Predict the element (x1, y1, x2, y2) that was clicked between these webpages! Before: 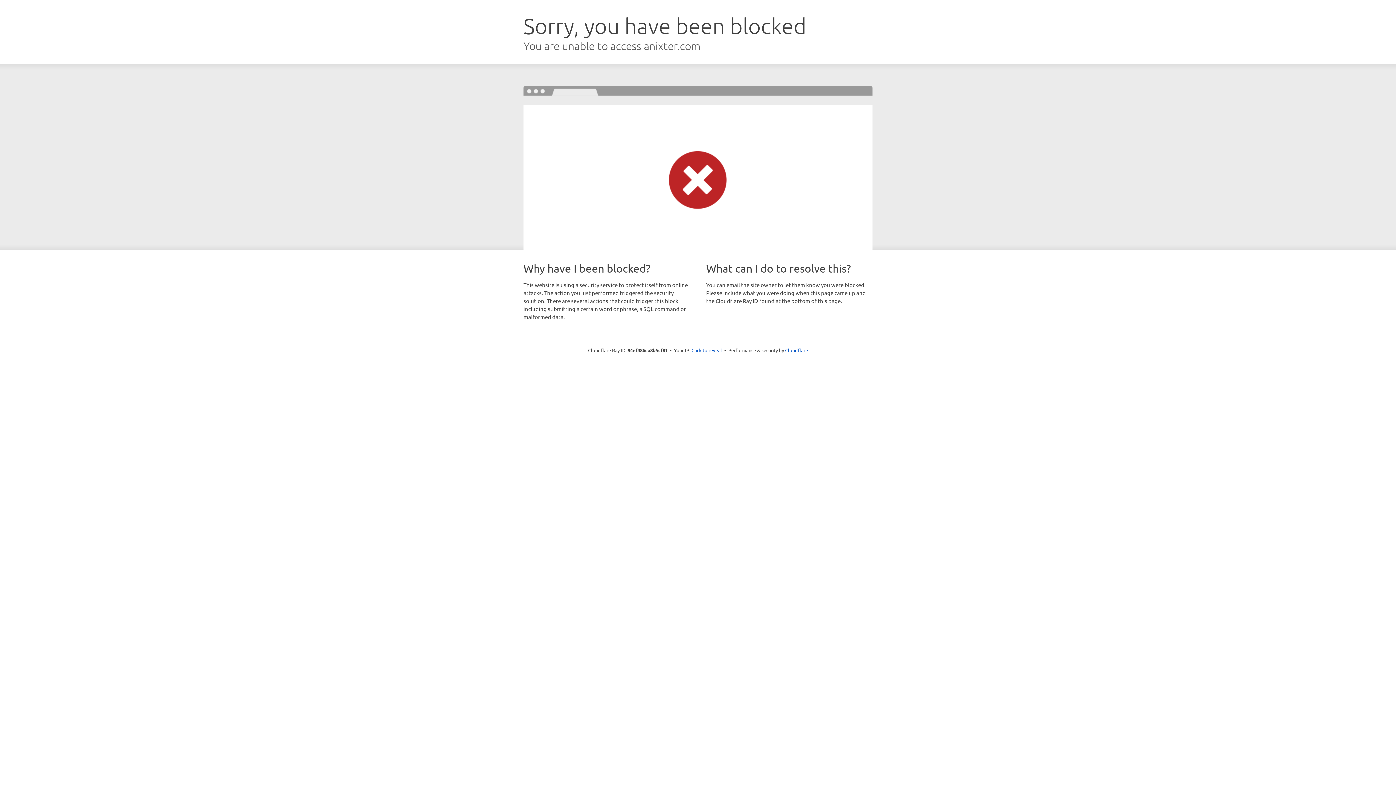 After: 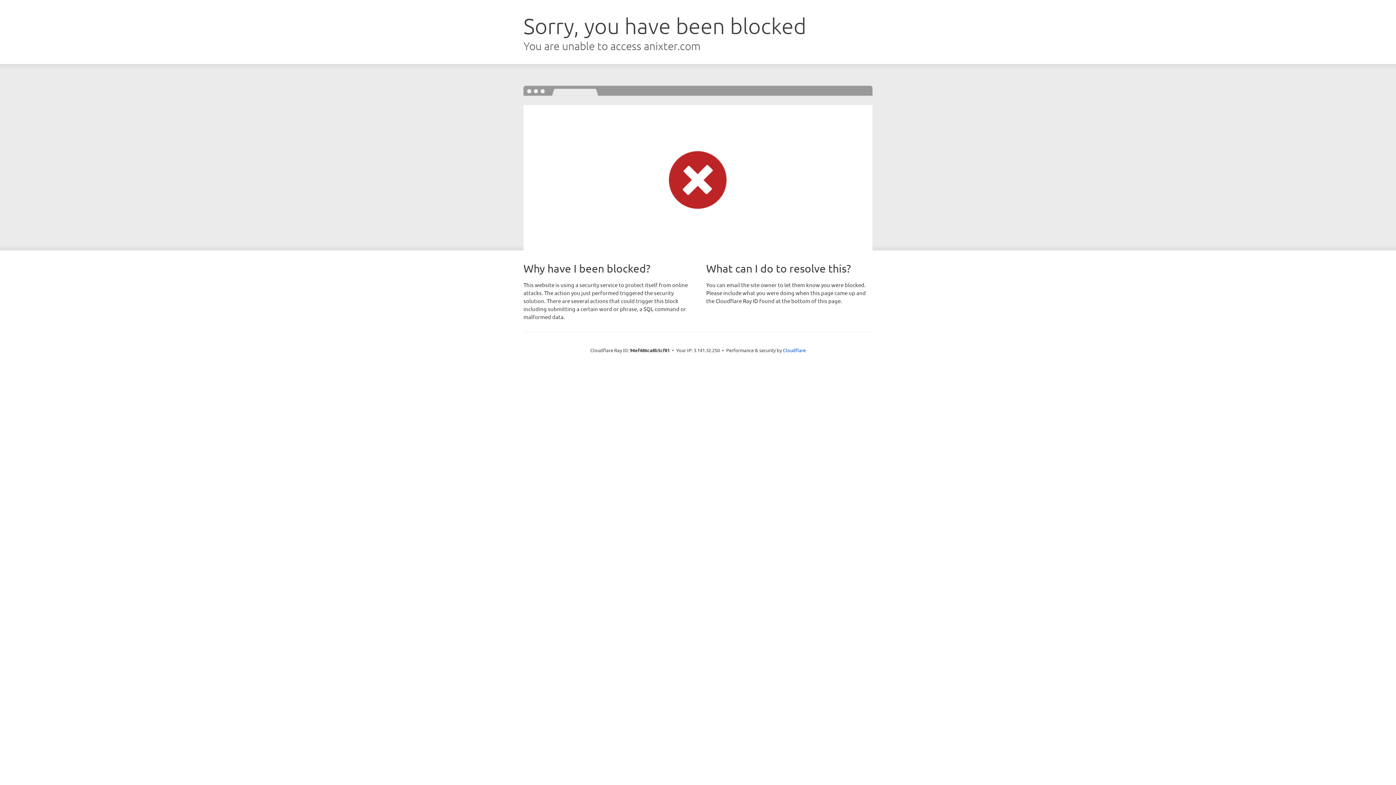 Action: label: Click to reveal bbox: (691, 346, 722, 353)